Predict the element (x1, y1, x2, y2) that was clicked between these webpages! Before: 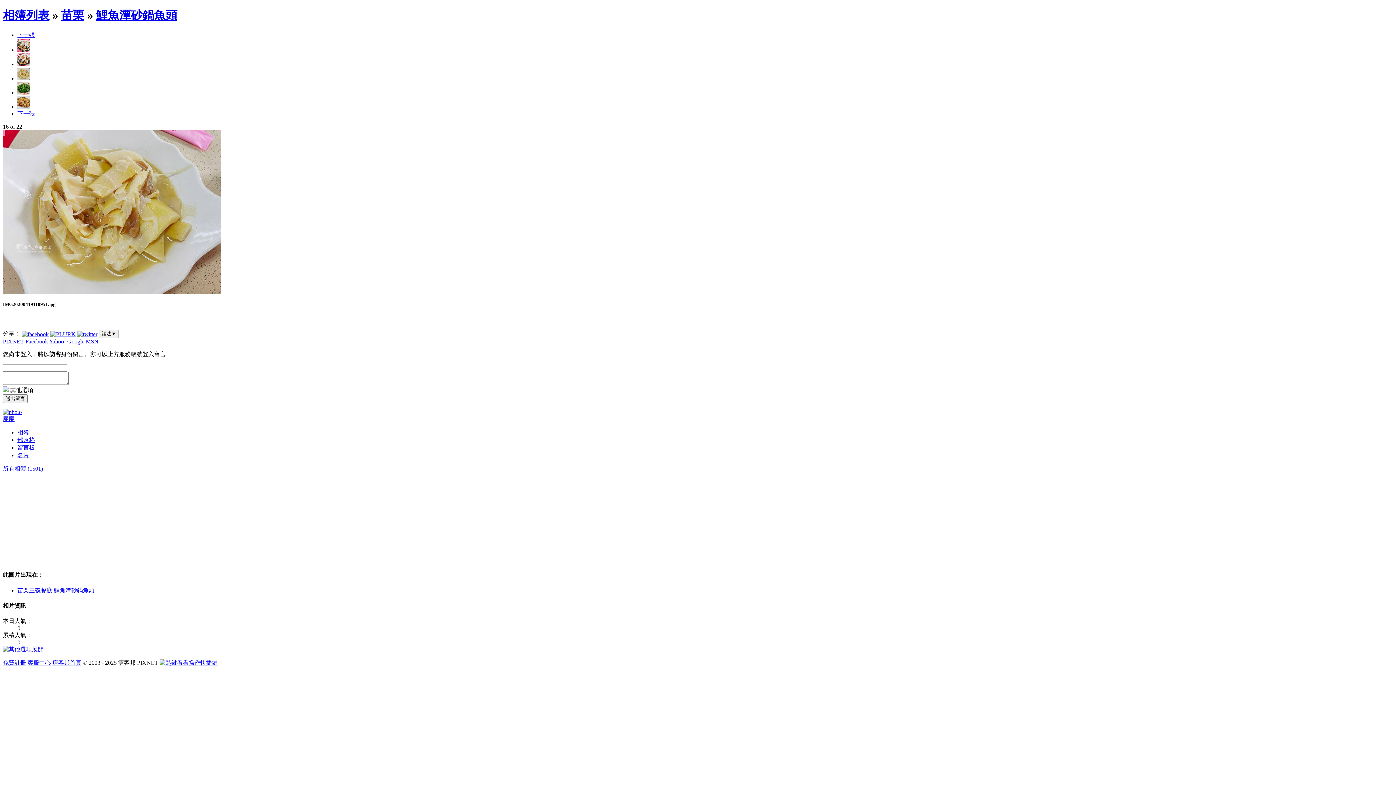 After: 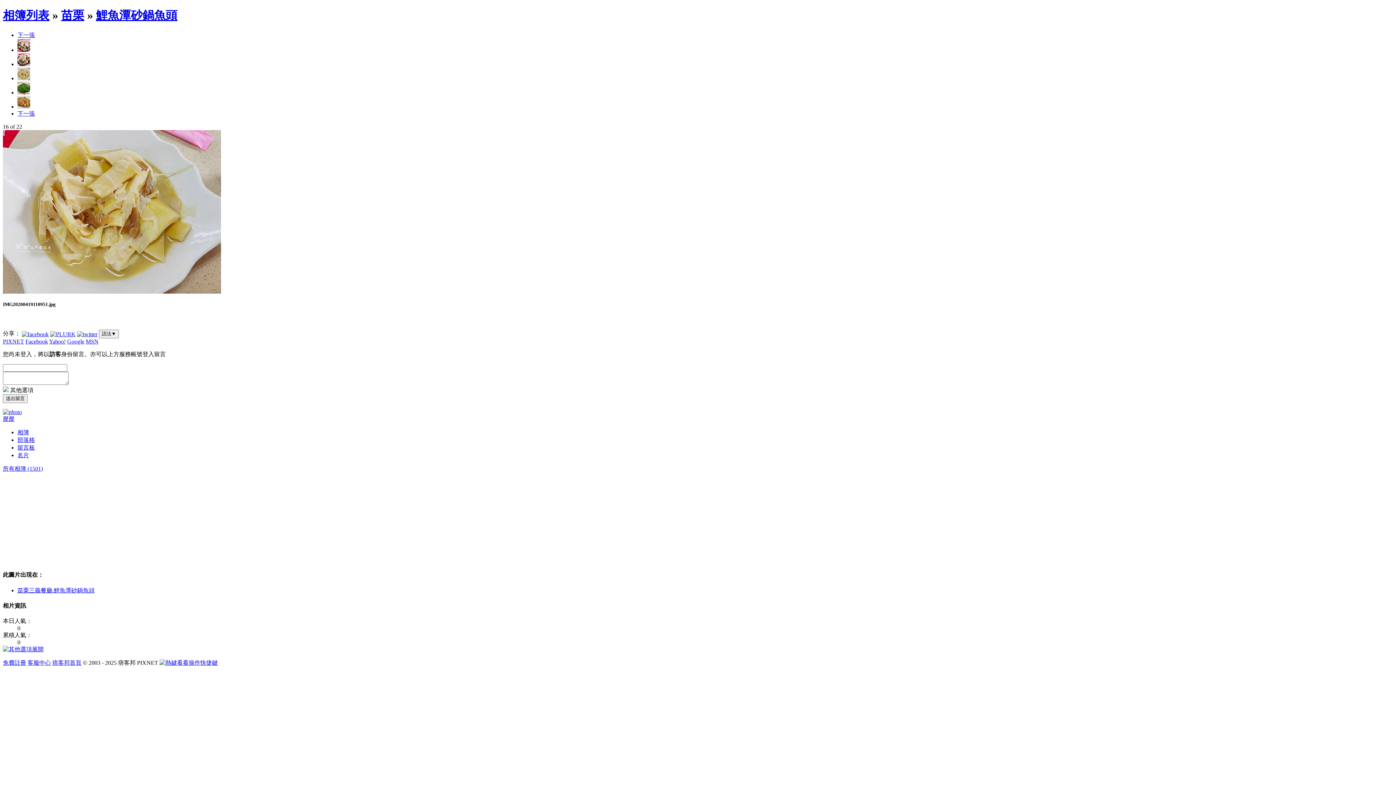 Action: label: 留言板 bbox: (17, 444, 34, 450)